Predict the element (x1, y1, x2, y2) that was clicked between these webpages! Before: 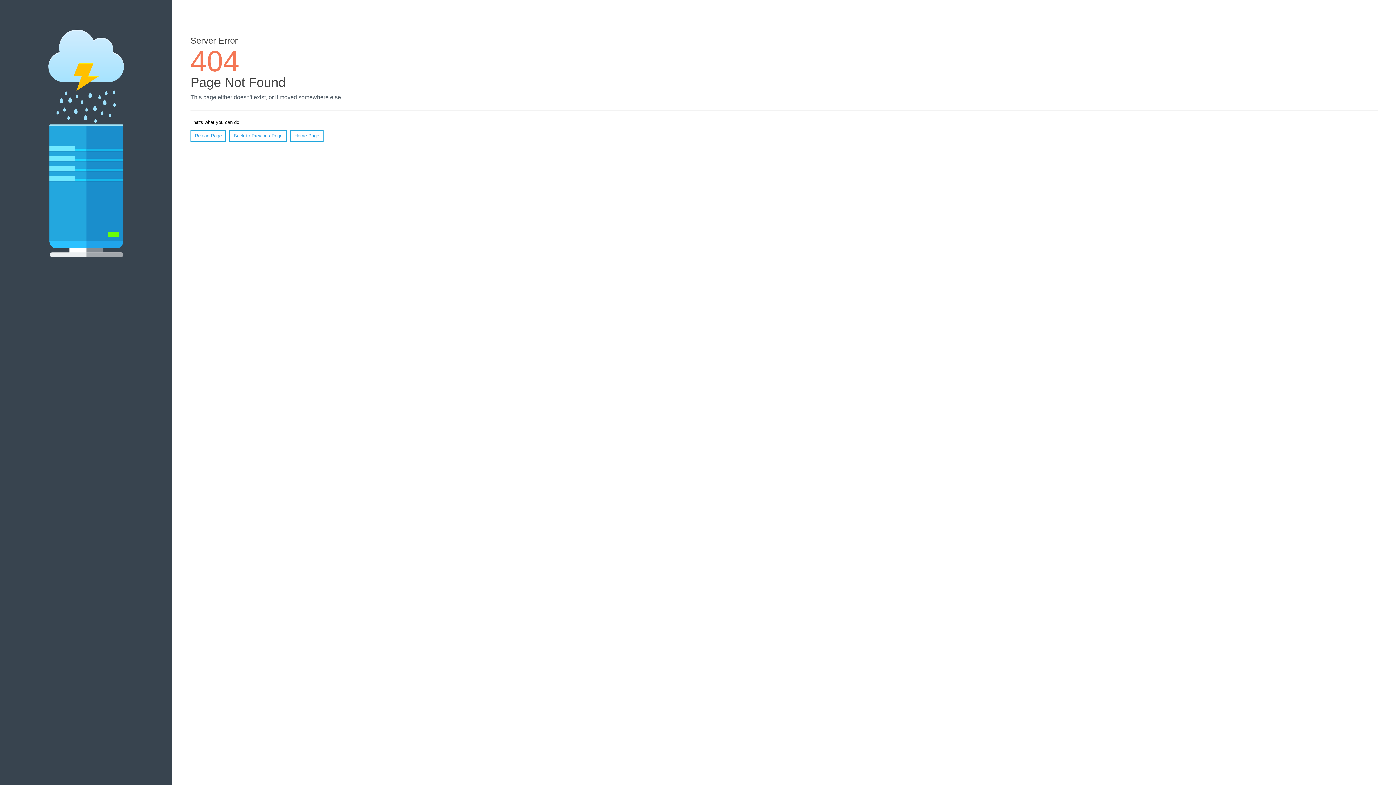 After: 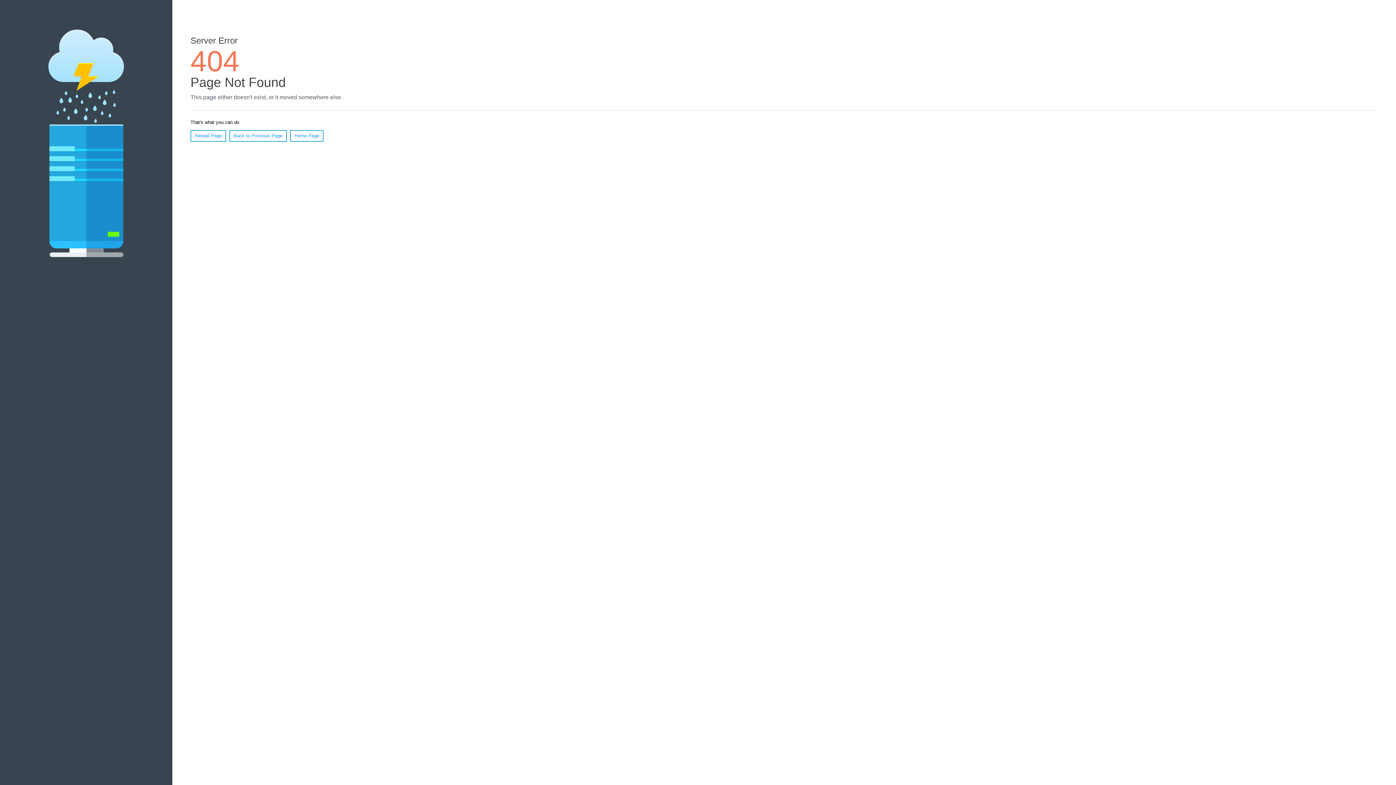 Action: label: Reload Page bbox: (190, 130, 226, 141)